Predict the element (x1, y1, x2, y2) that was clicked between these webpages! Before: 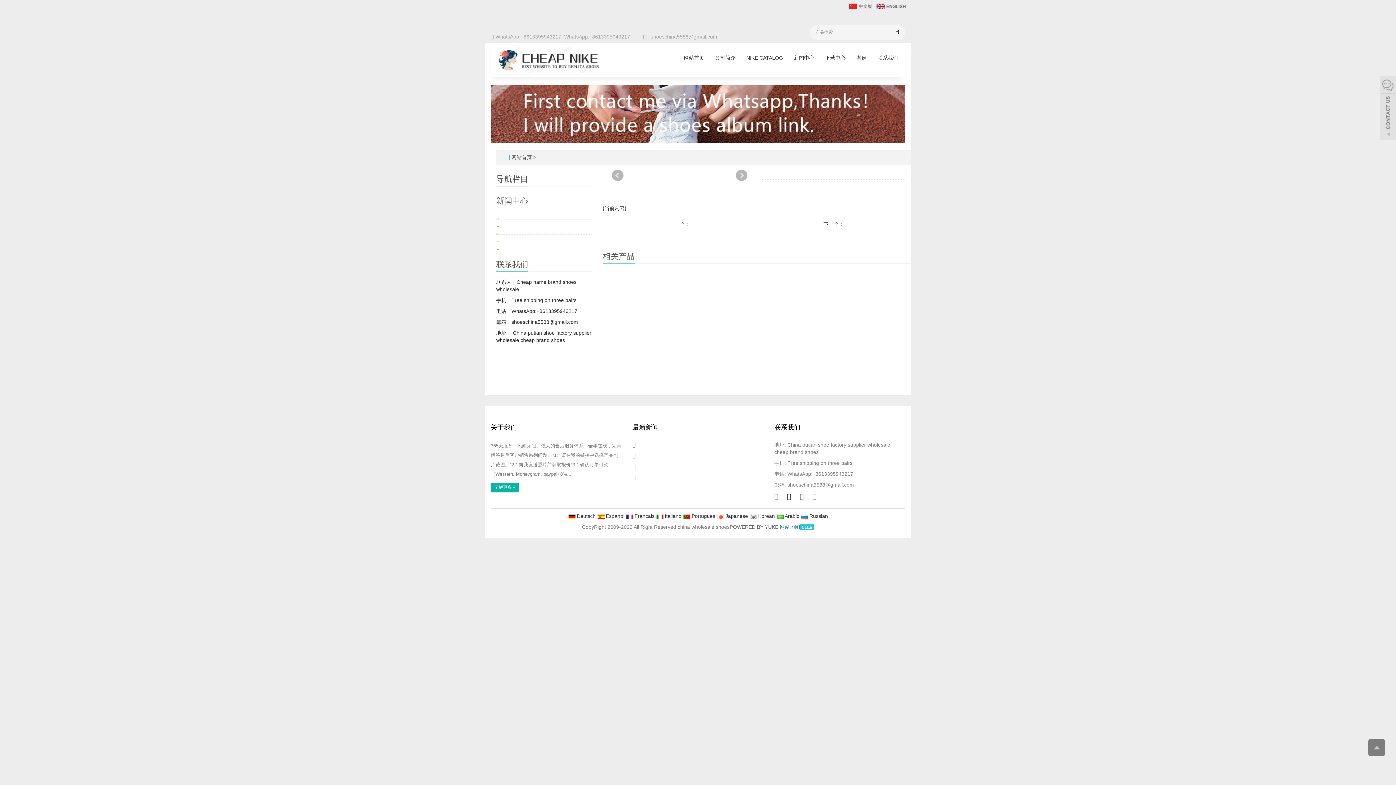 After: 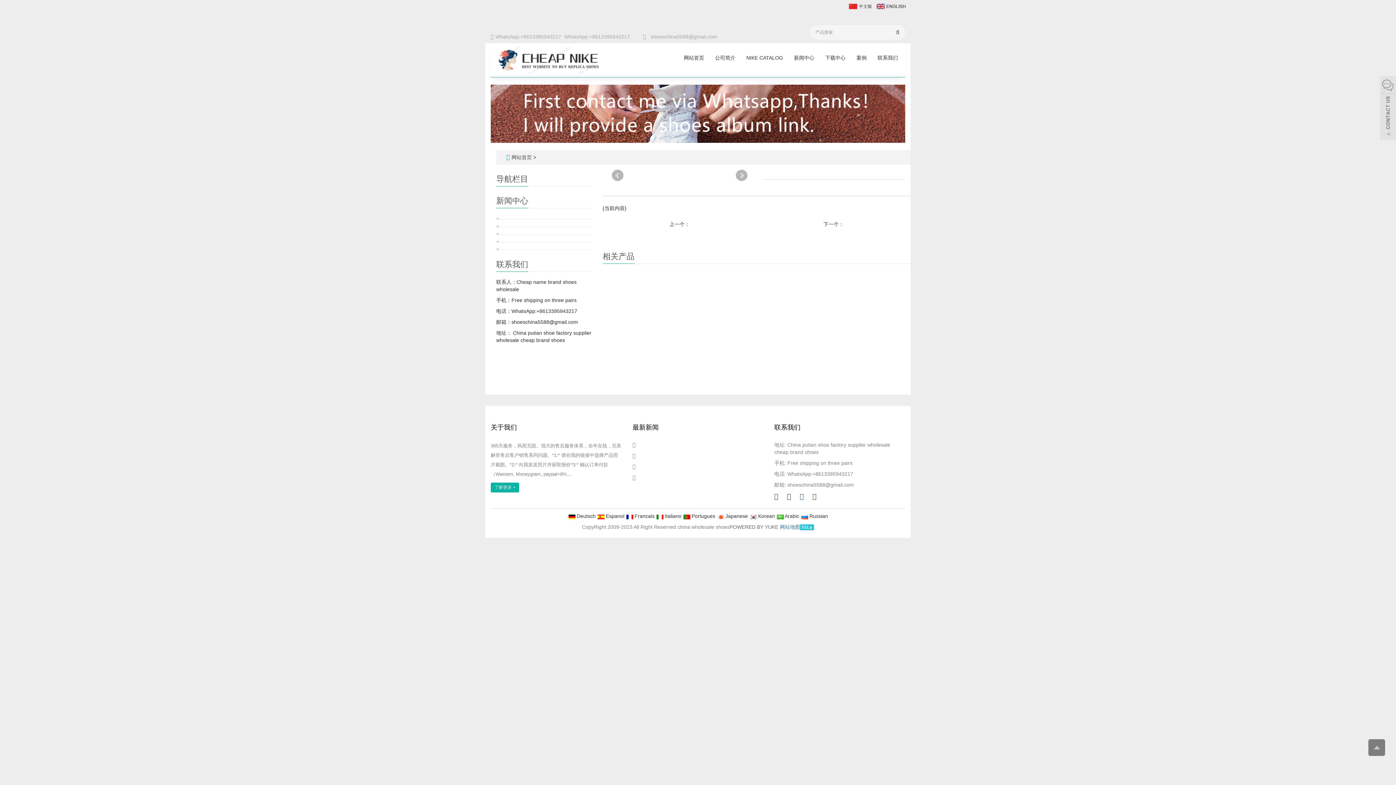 Action: bbox: (800, 493, 804, 500)